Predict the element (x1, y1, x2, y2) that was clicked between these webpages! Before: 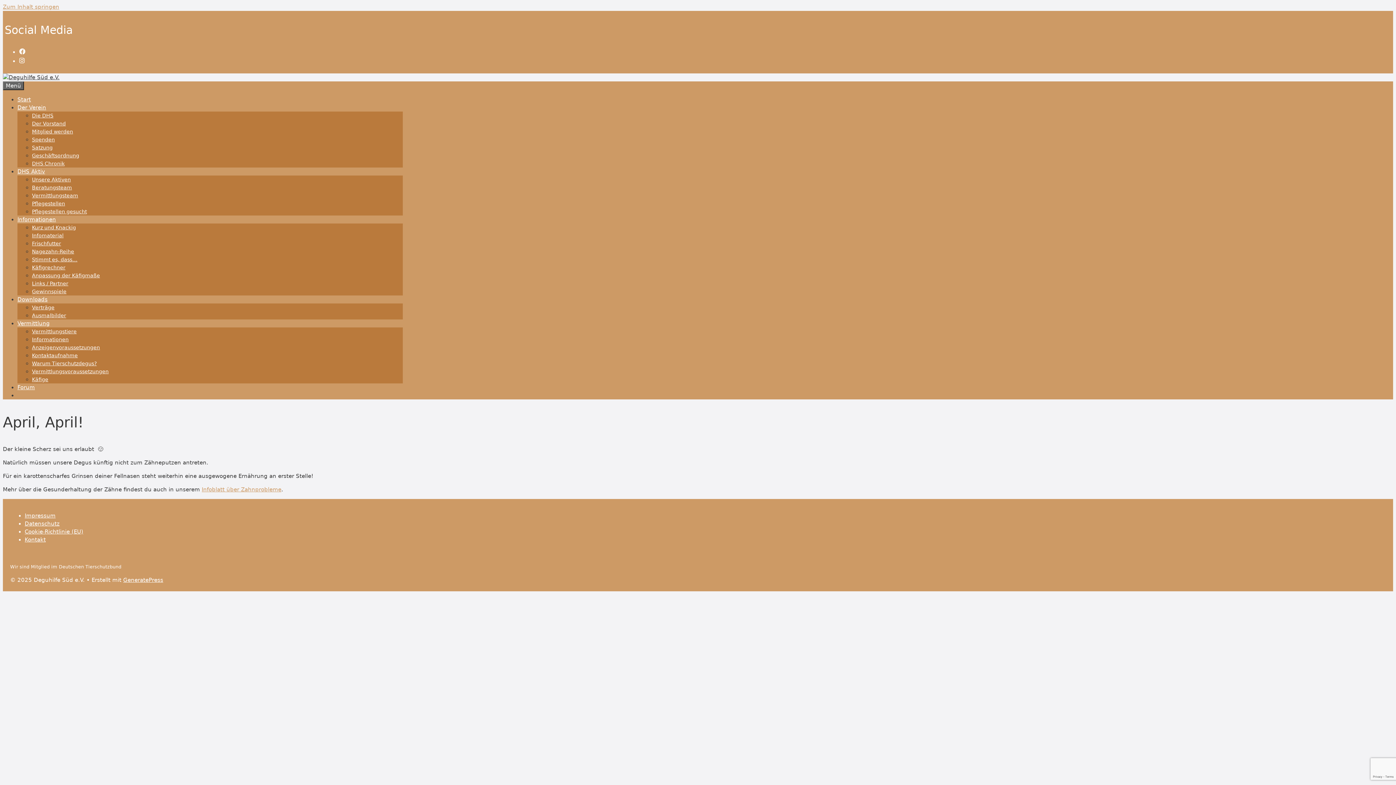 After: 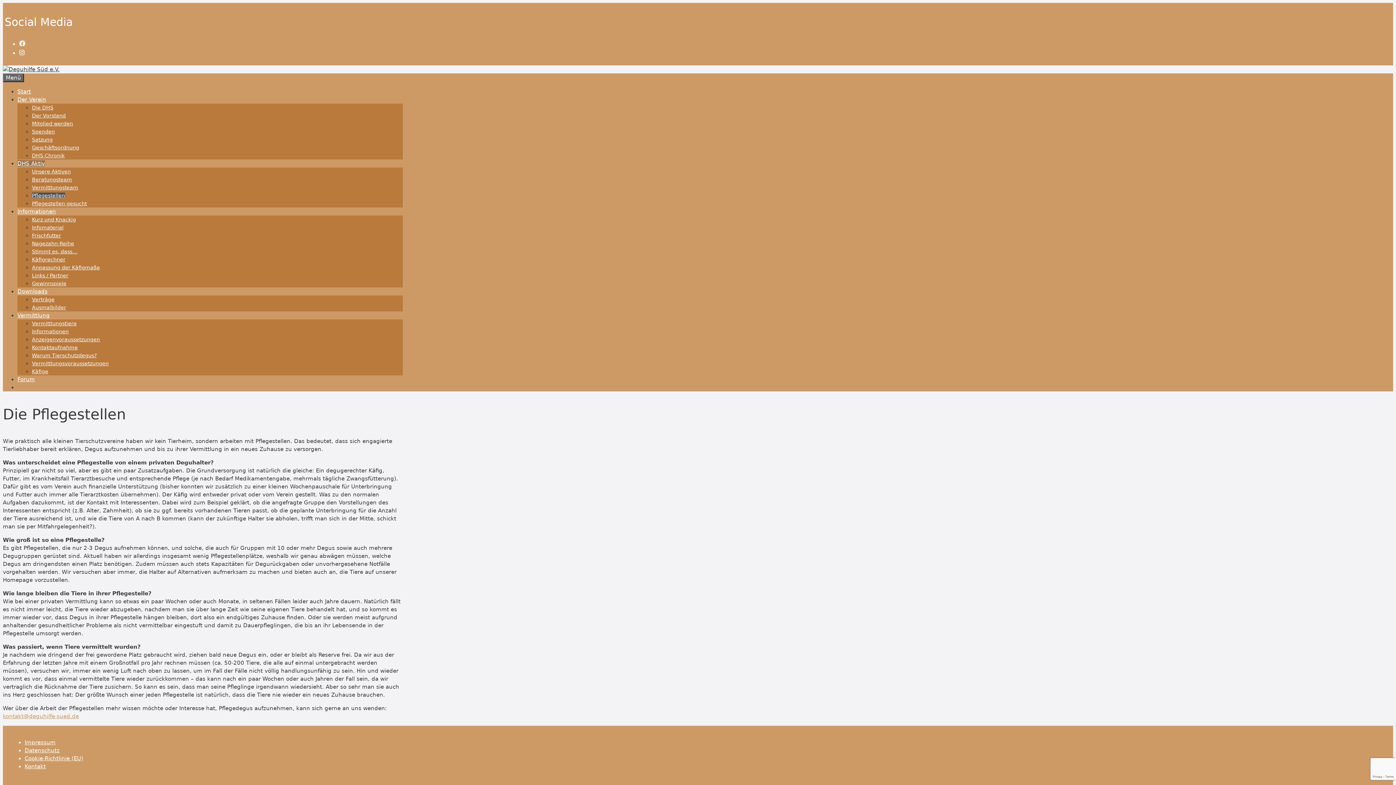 Action: bbox: (32, 200, 65, 206) label: Pflegestellen